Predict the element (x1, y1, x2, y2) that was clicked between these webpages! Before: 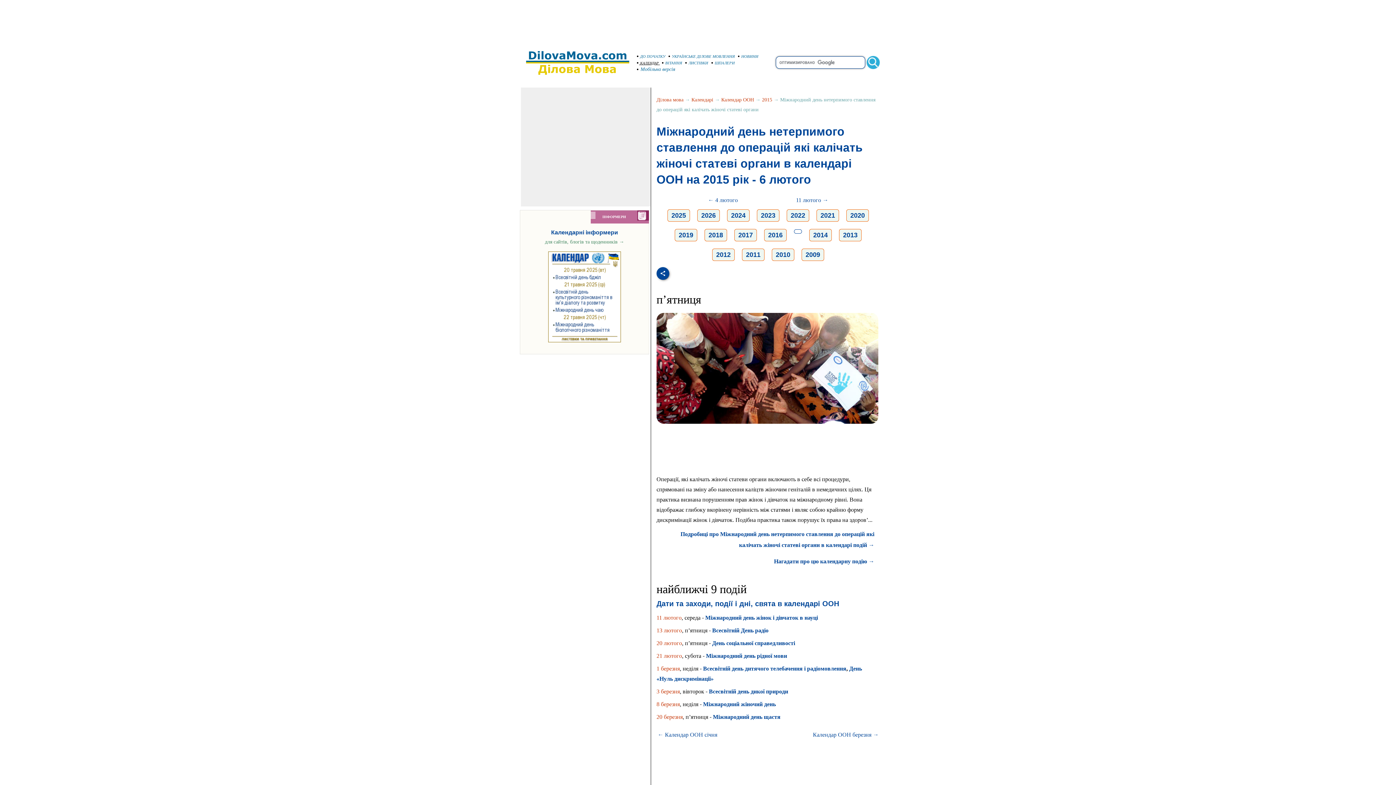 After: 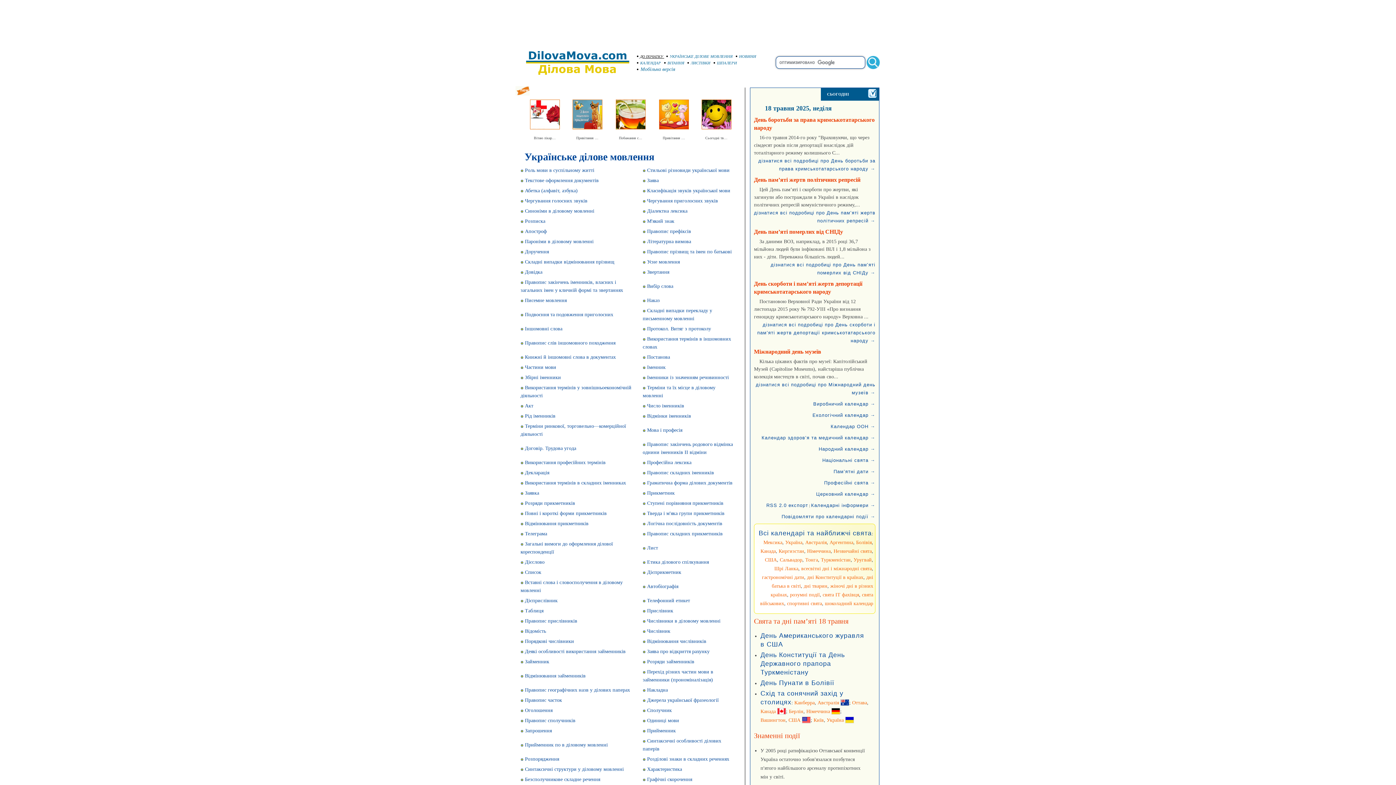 Action: label: Ділова мова bbox: (656, 97, 683, 102)